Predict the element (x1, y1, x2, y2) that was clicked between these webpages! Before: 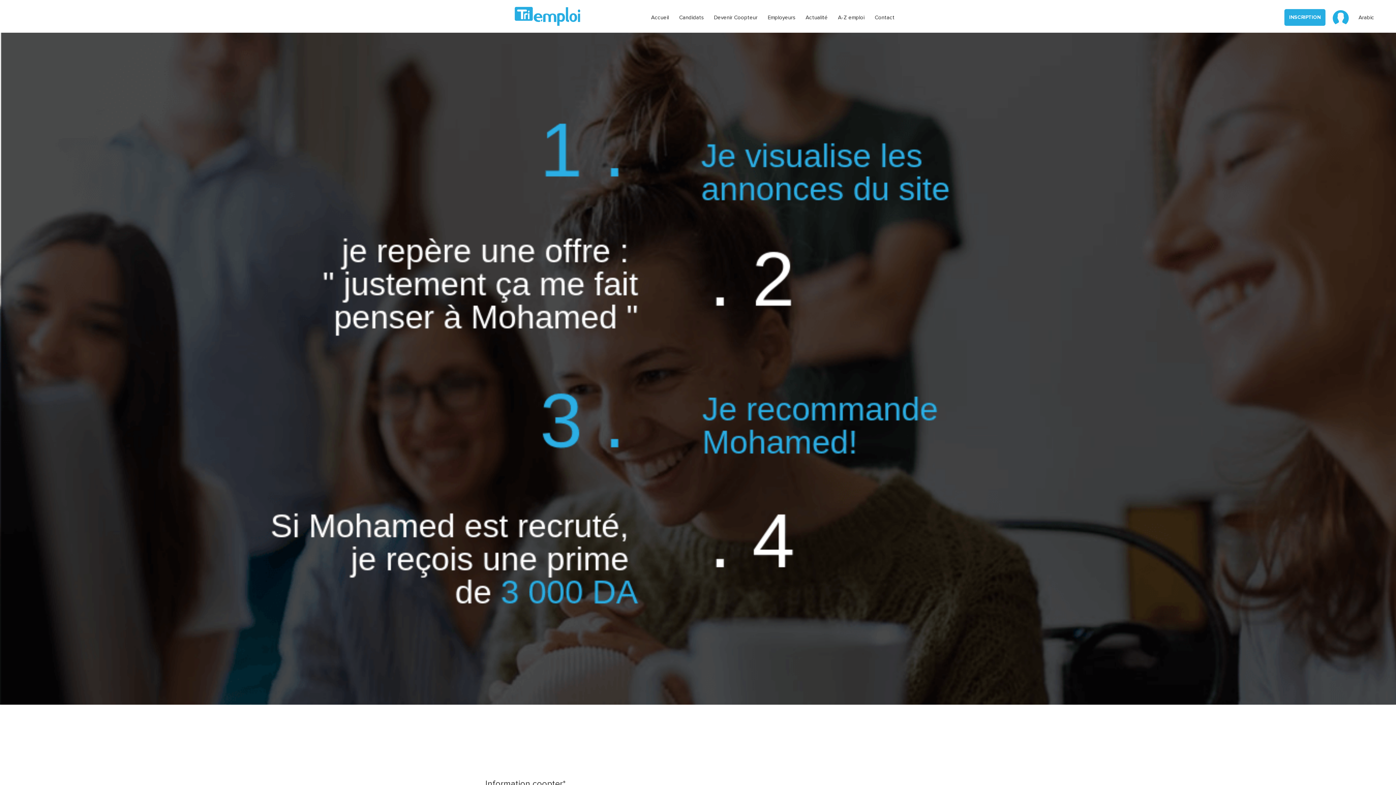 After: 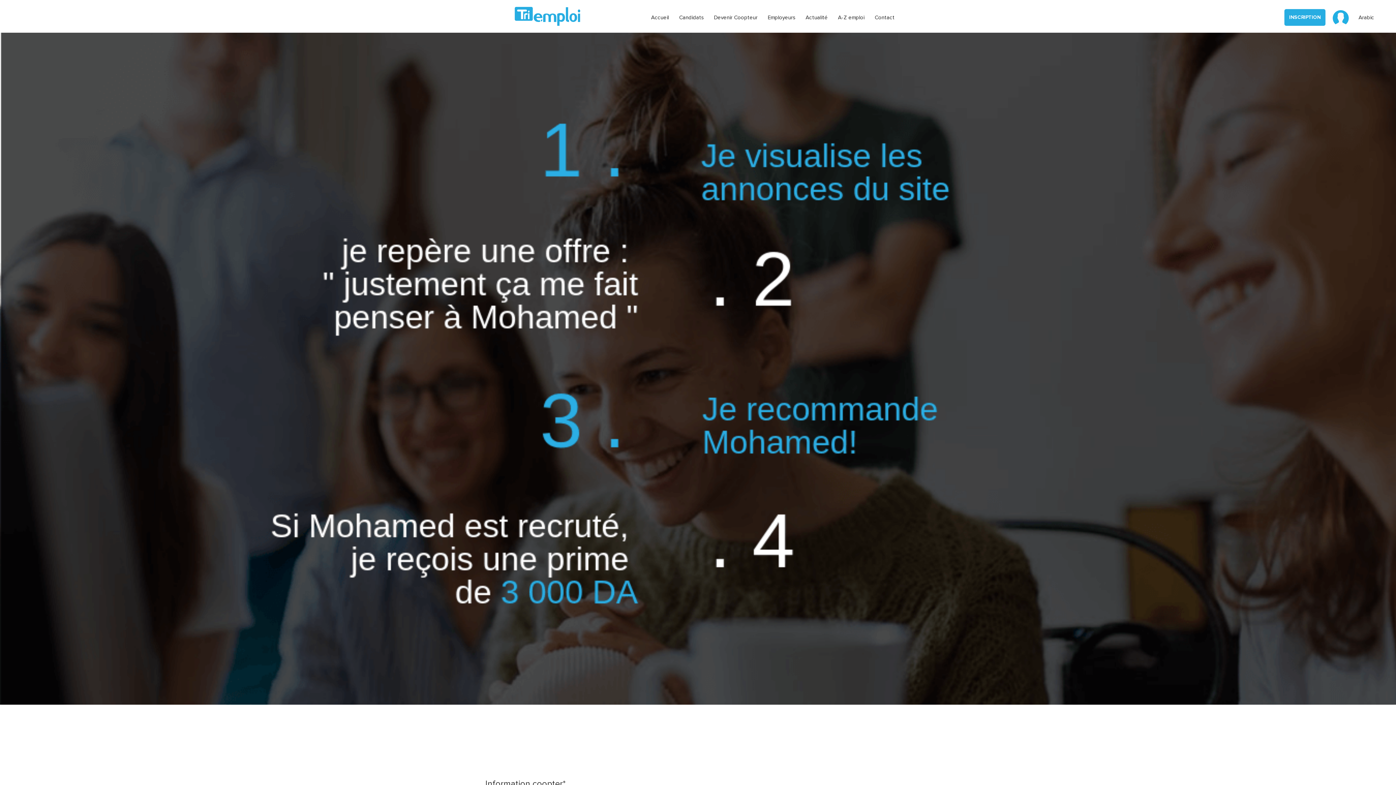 Action: bbox: (1333, 10, 1349, 26)